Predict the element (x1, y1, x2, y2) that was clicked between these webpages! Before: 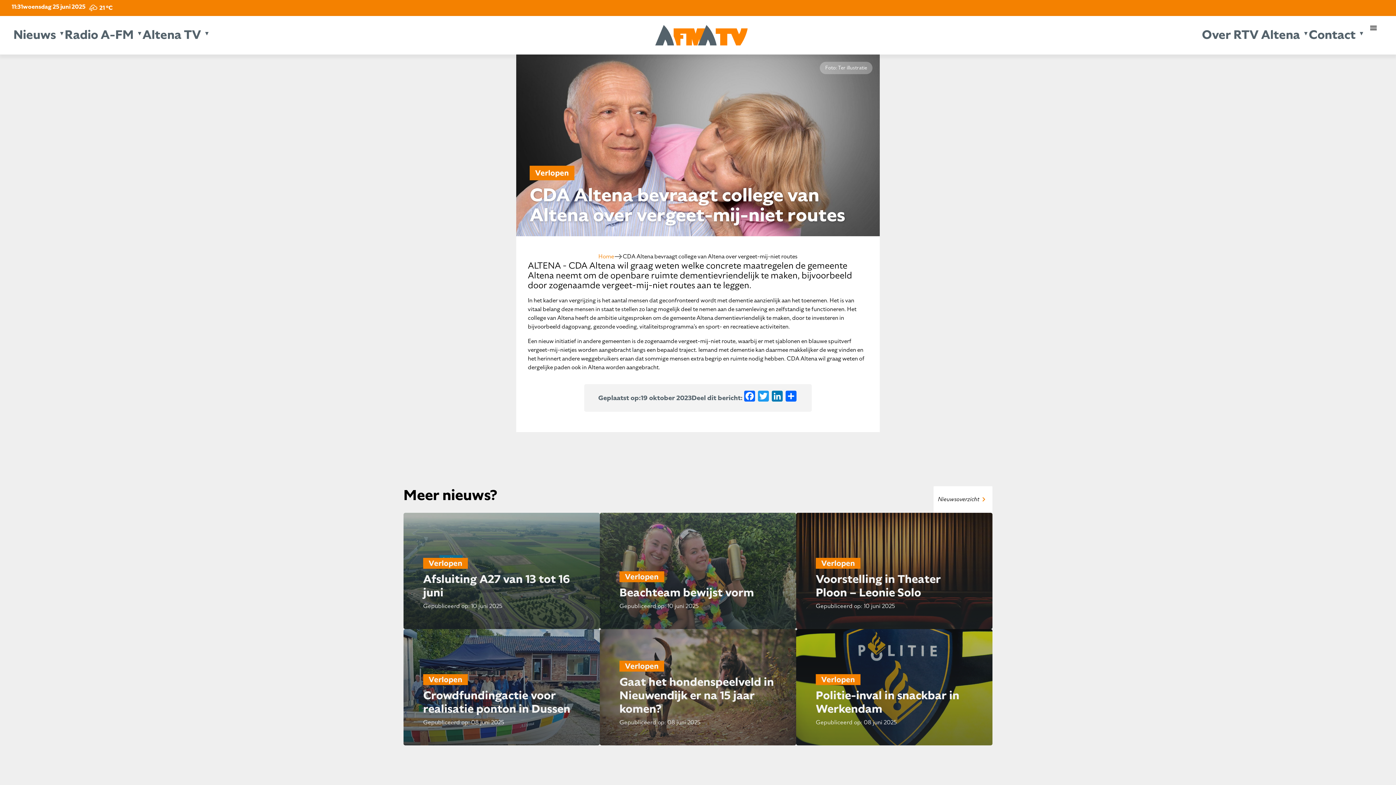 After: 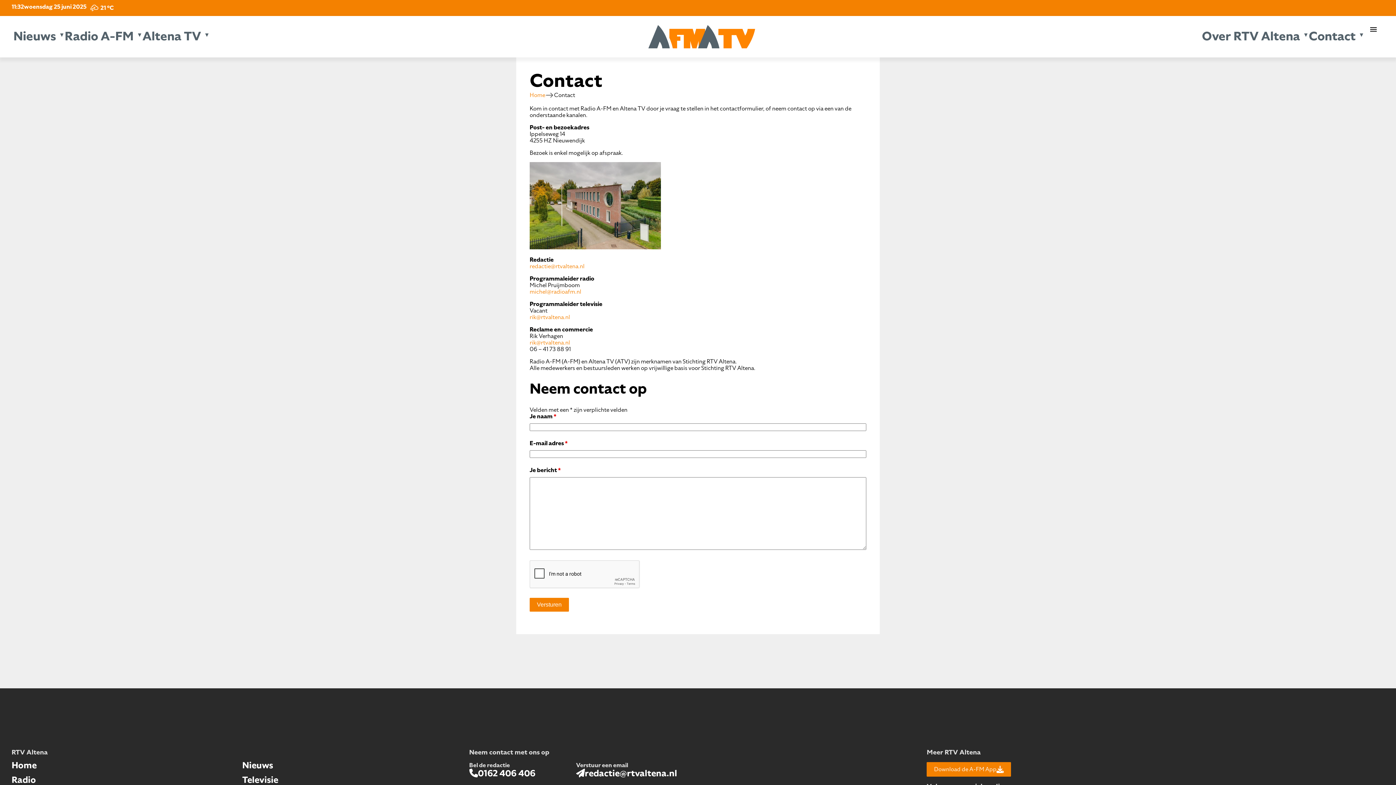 Action: label: Contact bbox: (1309, 26, 1356, 43)